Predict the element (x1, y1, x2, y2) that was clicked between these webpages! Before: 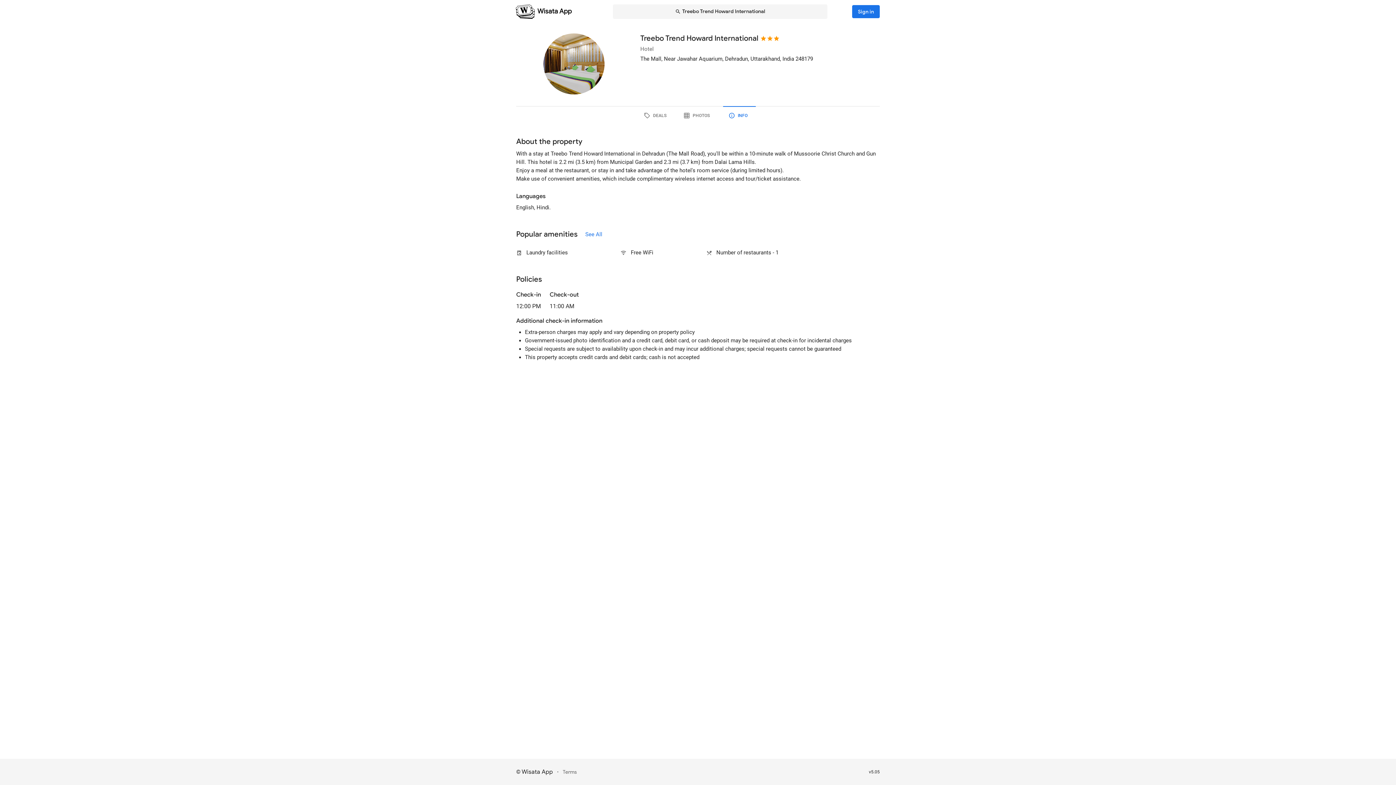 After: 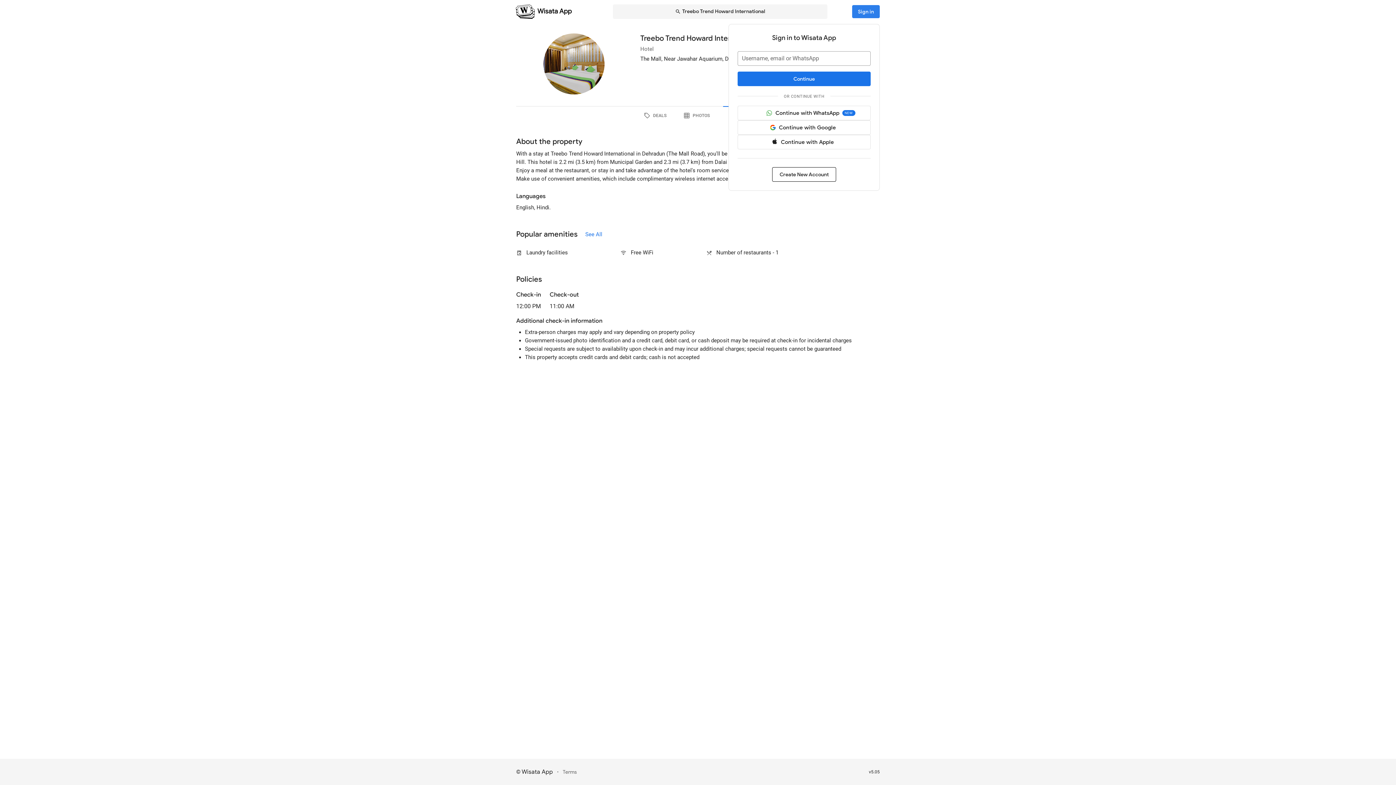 Action: label: Sign in bbox: (852, 5, 880, 18)